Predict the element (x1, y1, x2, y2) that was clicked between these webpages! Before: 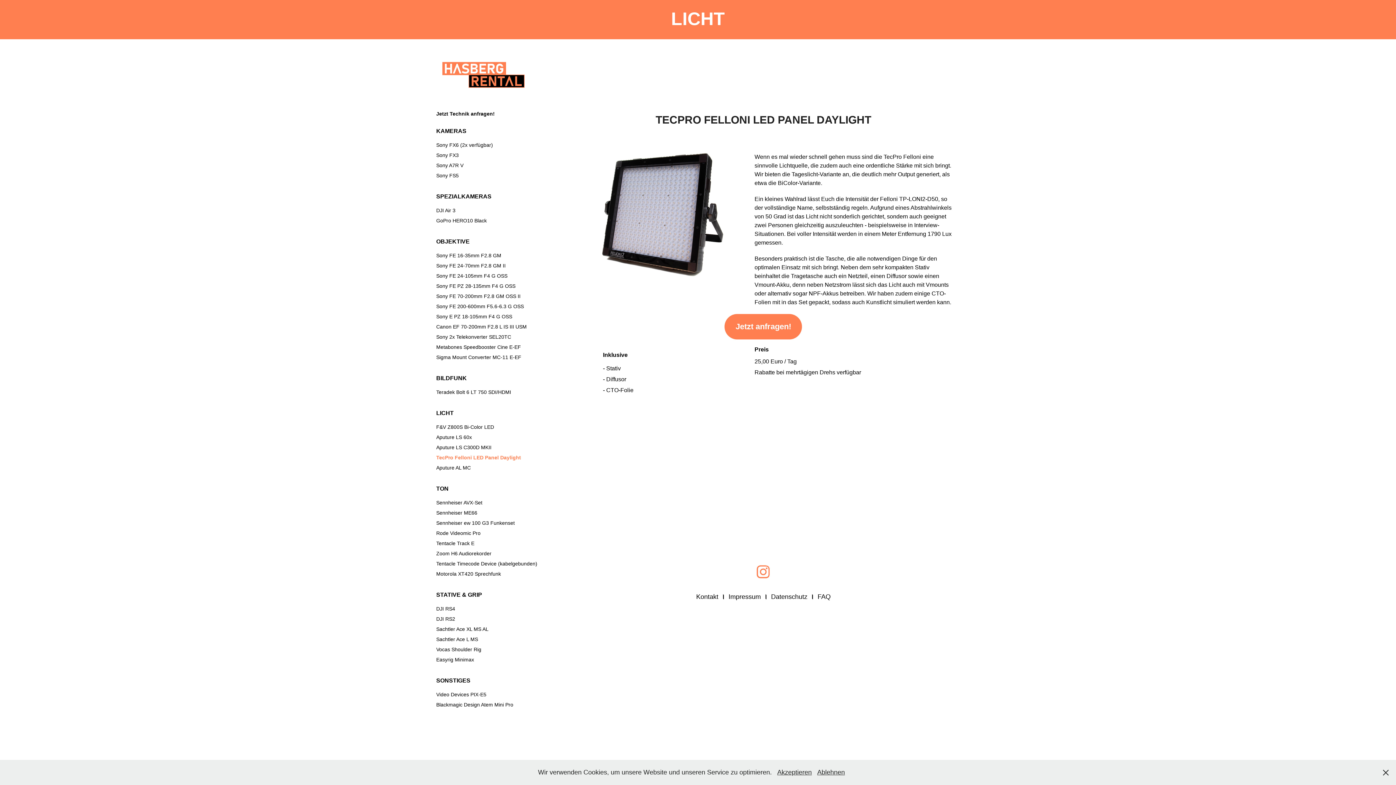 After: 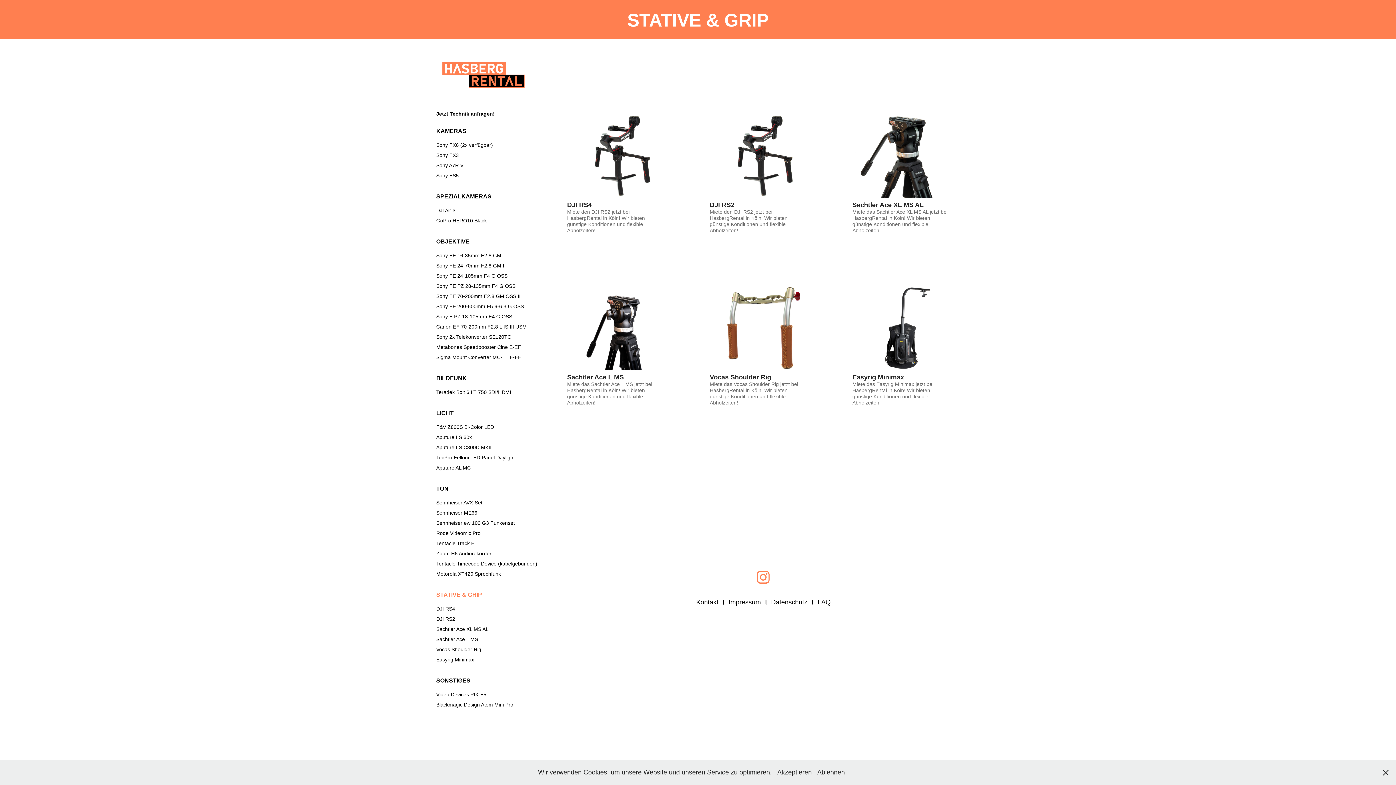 Action: bbox: (436, 592, 482, 598) label: STATIVE & GRIP